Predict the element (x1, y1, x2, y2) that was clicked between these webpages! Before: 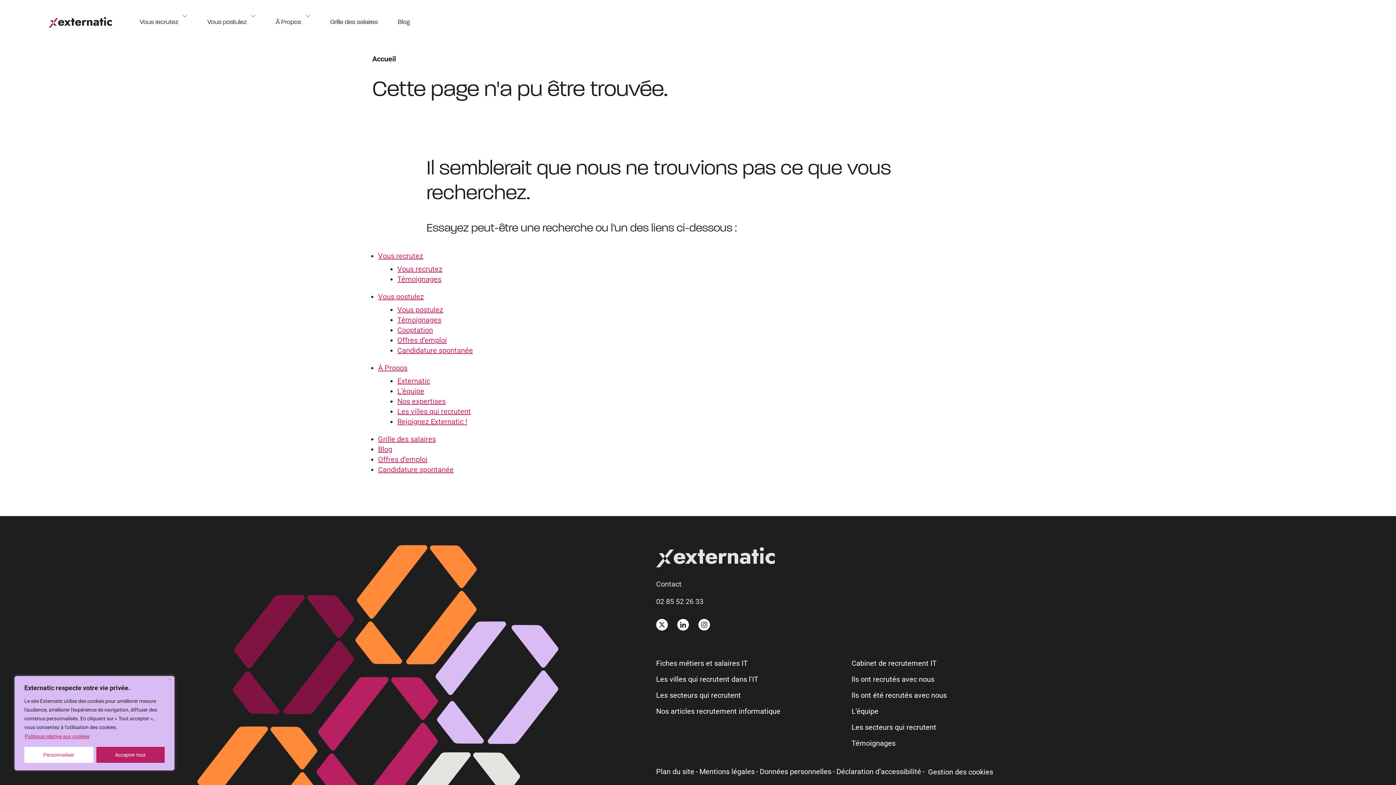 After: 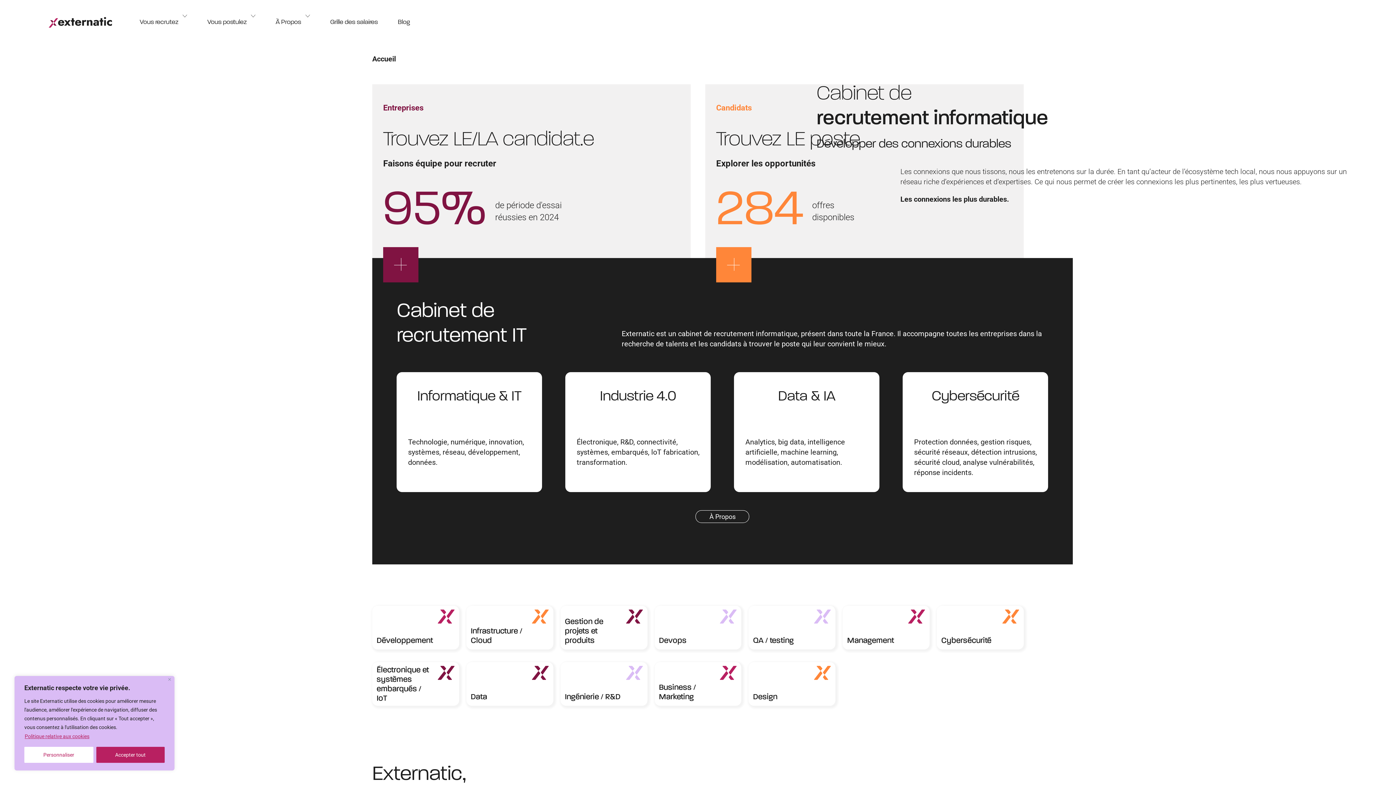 Action: bbox: (656, 547, 1024, 570)